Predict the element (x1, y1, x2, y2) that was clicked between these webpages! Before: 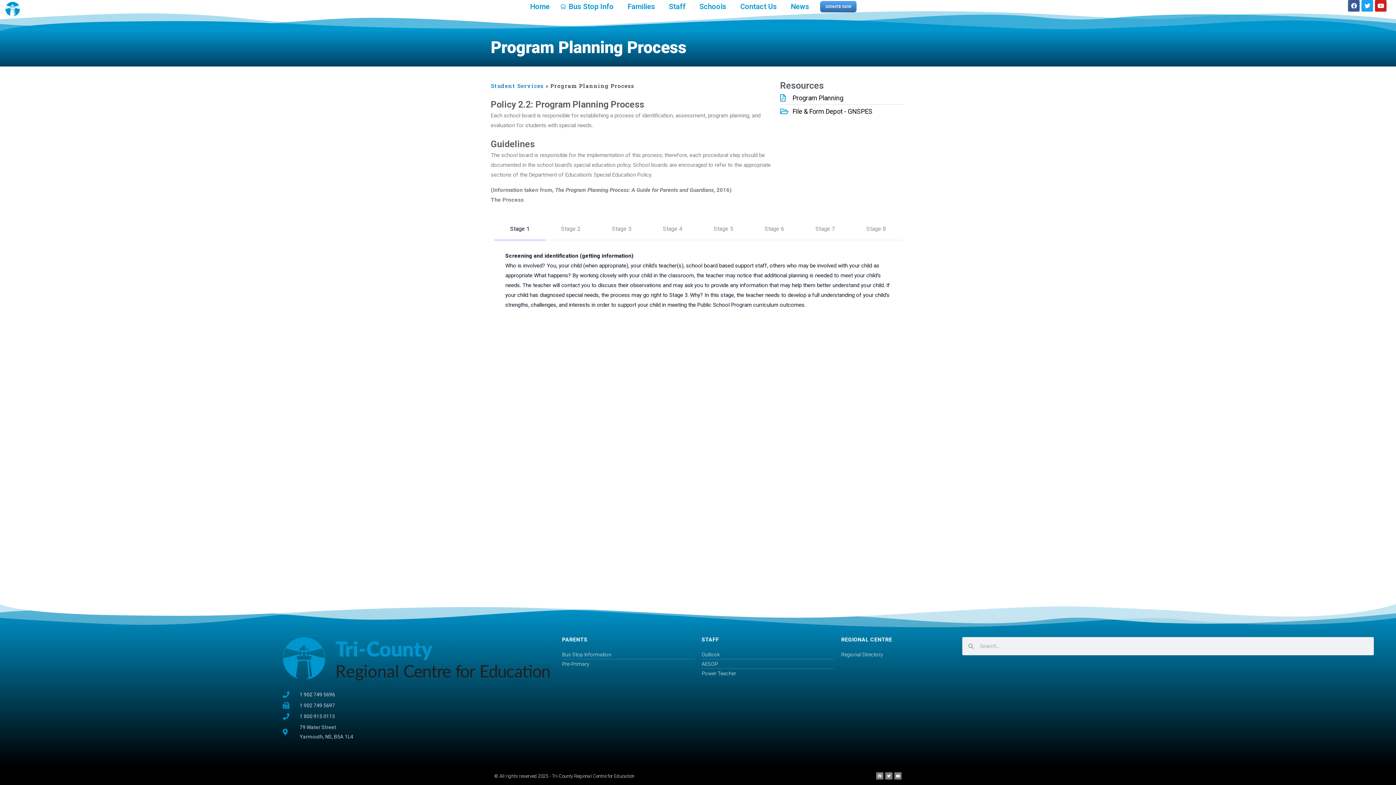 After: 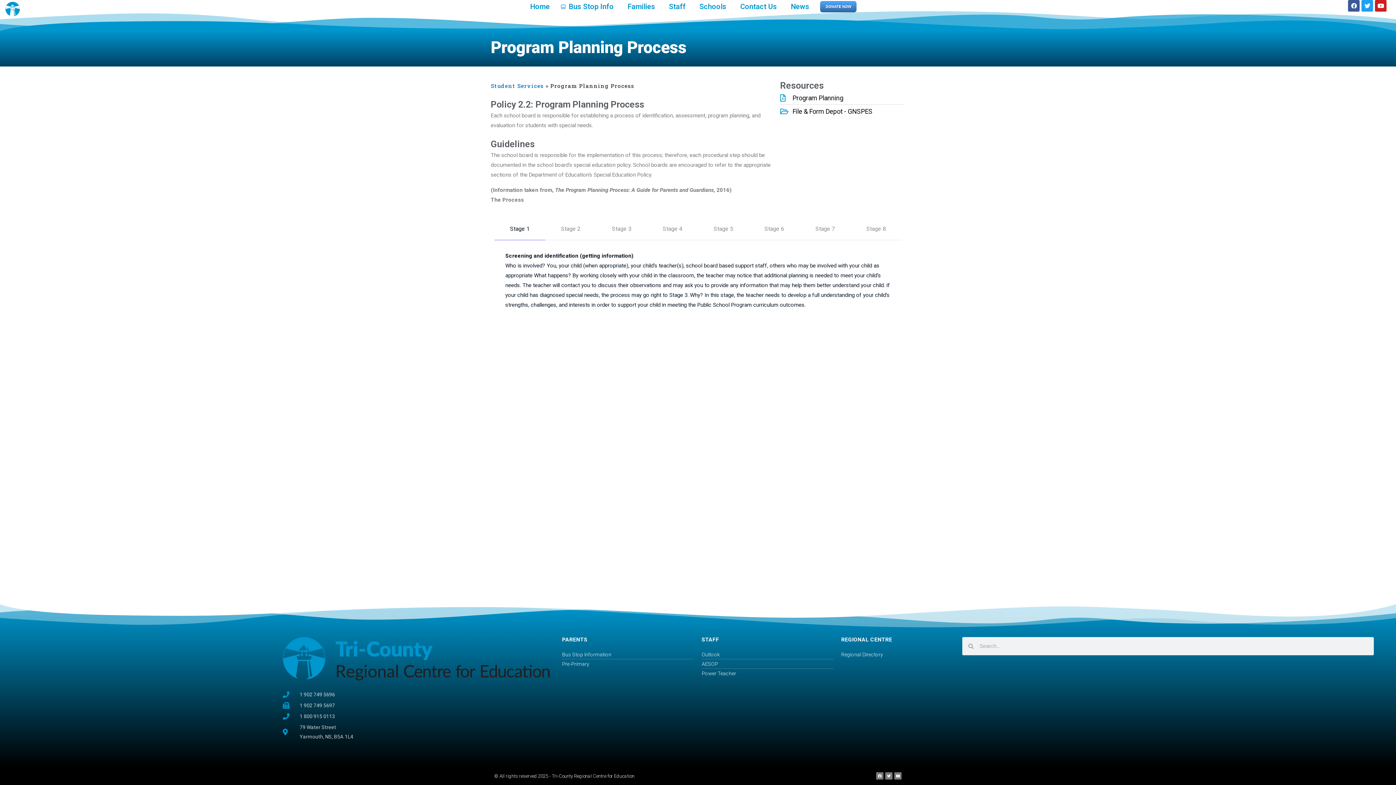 Action: bbox: (562, 650, 694, 659) label: Bus Stop Information